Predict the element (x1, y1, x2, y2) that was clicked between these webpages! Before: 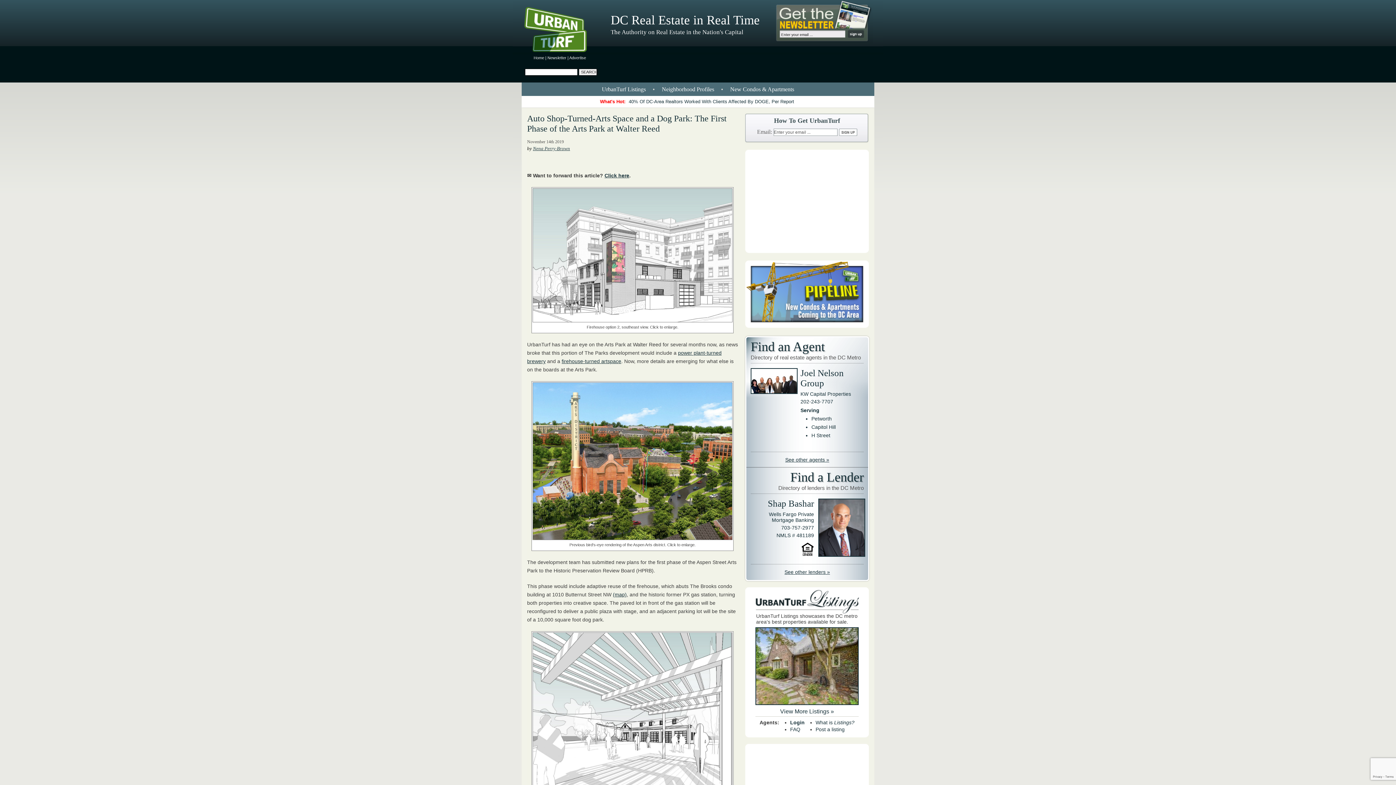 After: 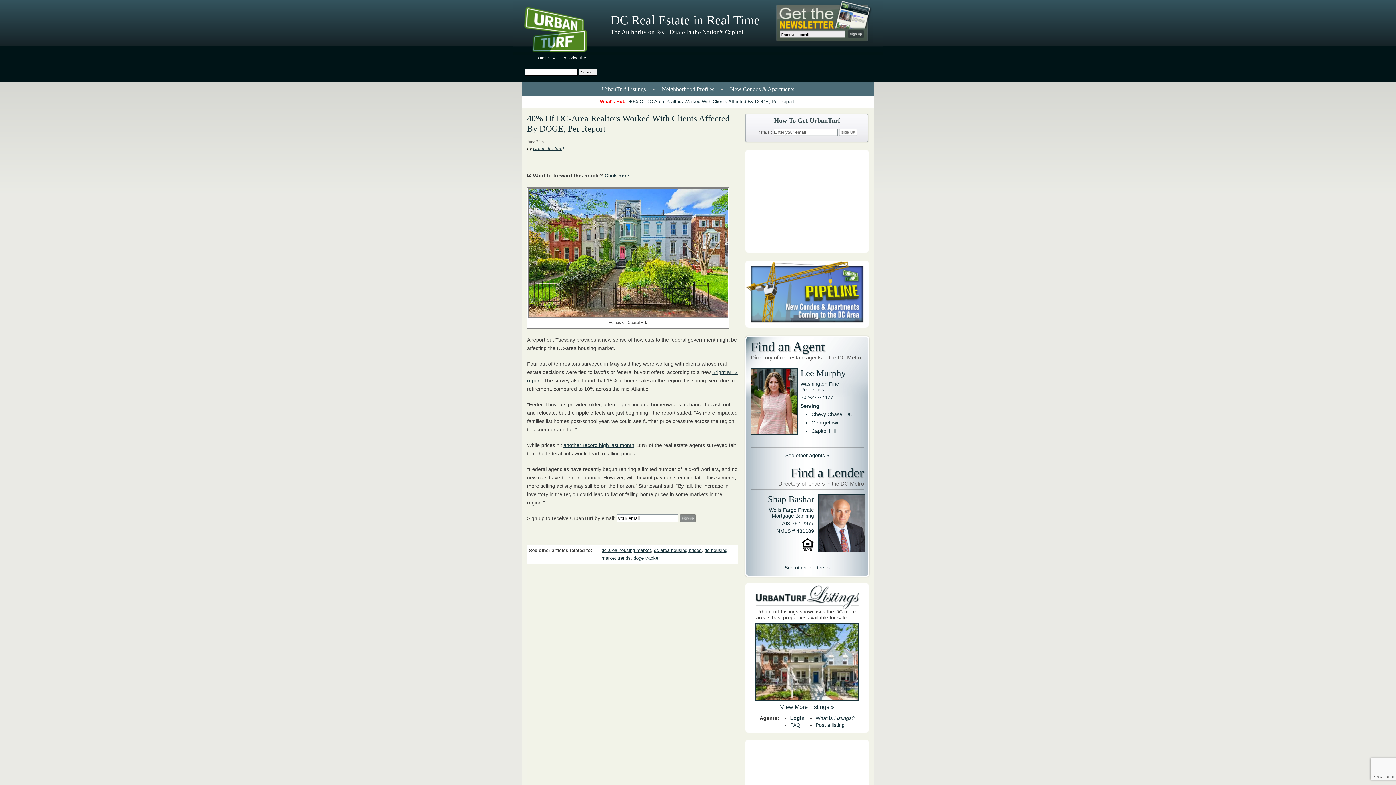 Action: bbox: (627, 98, 796, 104) label: 40% Of DC-Area Realtors Worked With Clients Affected By DOGE, Per Report